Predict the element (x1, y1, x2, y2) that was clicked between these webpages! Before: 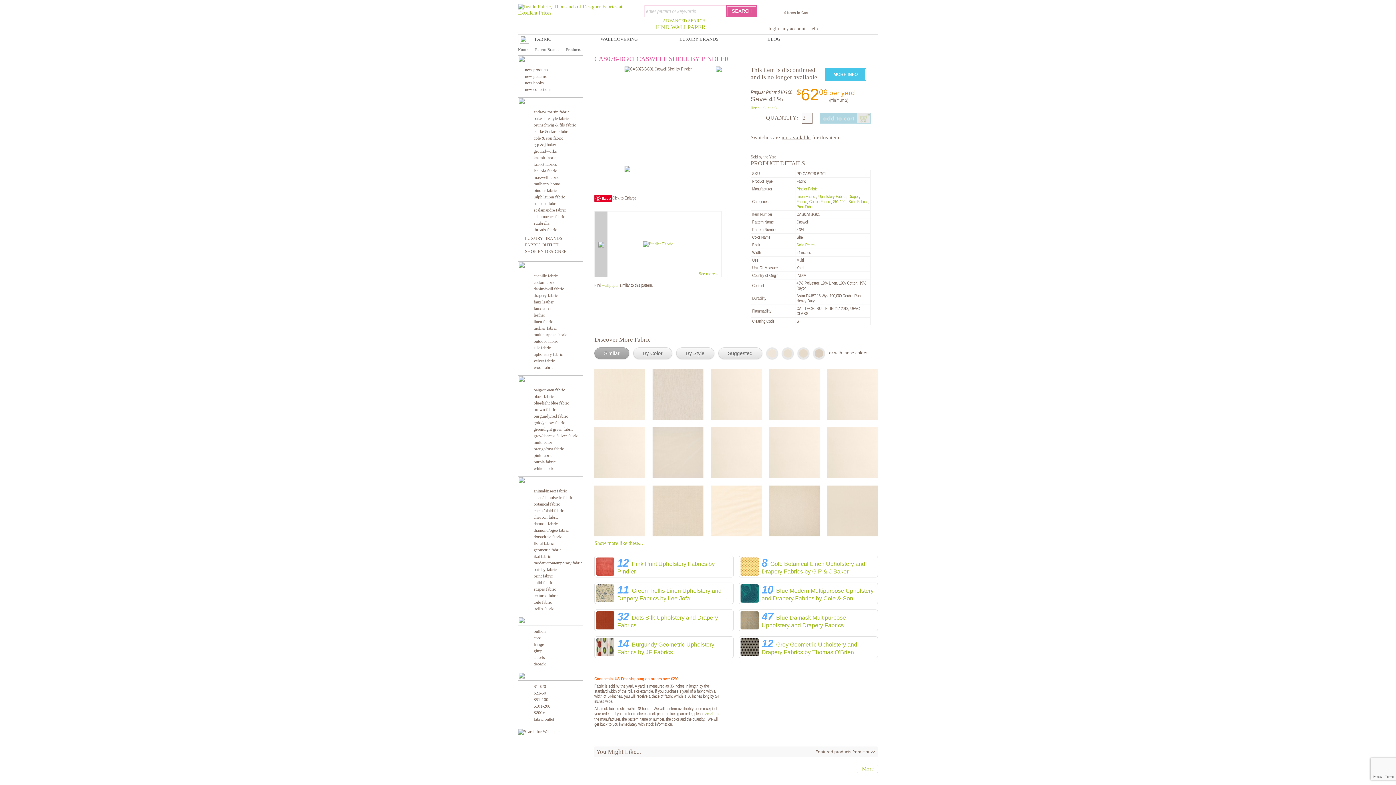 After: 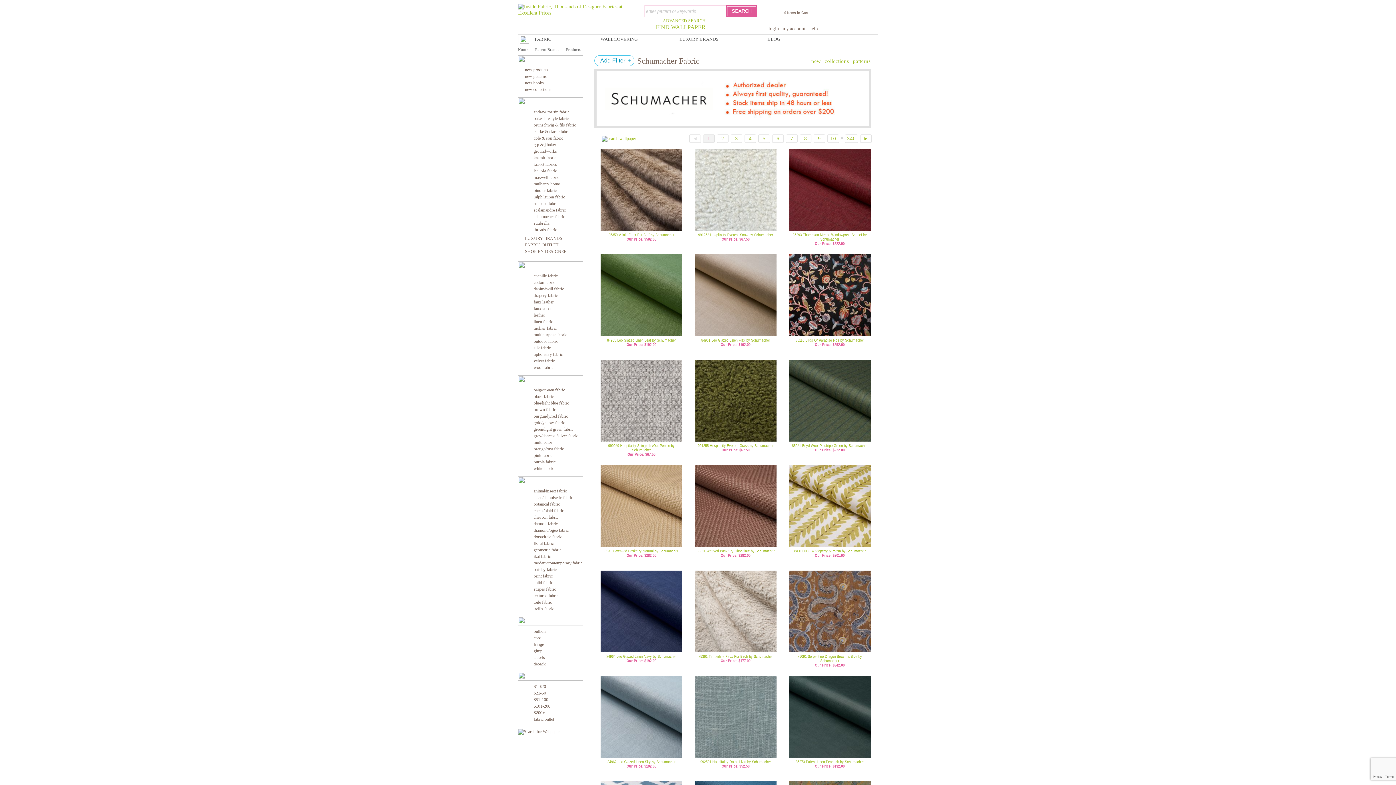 Action: bbox: (533, 214, 565, 219) label: schumacher fabric